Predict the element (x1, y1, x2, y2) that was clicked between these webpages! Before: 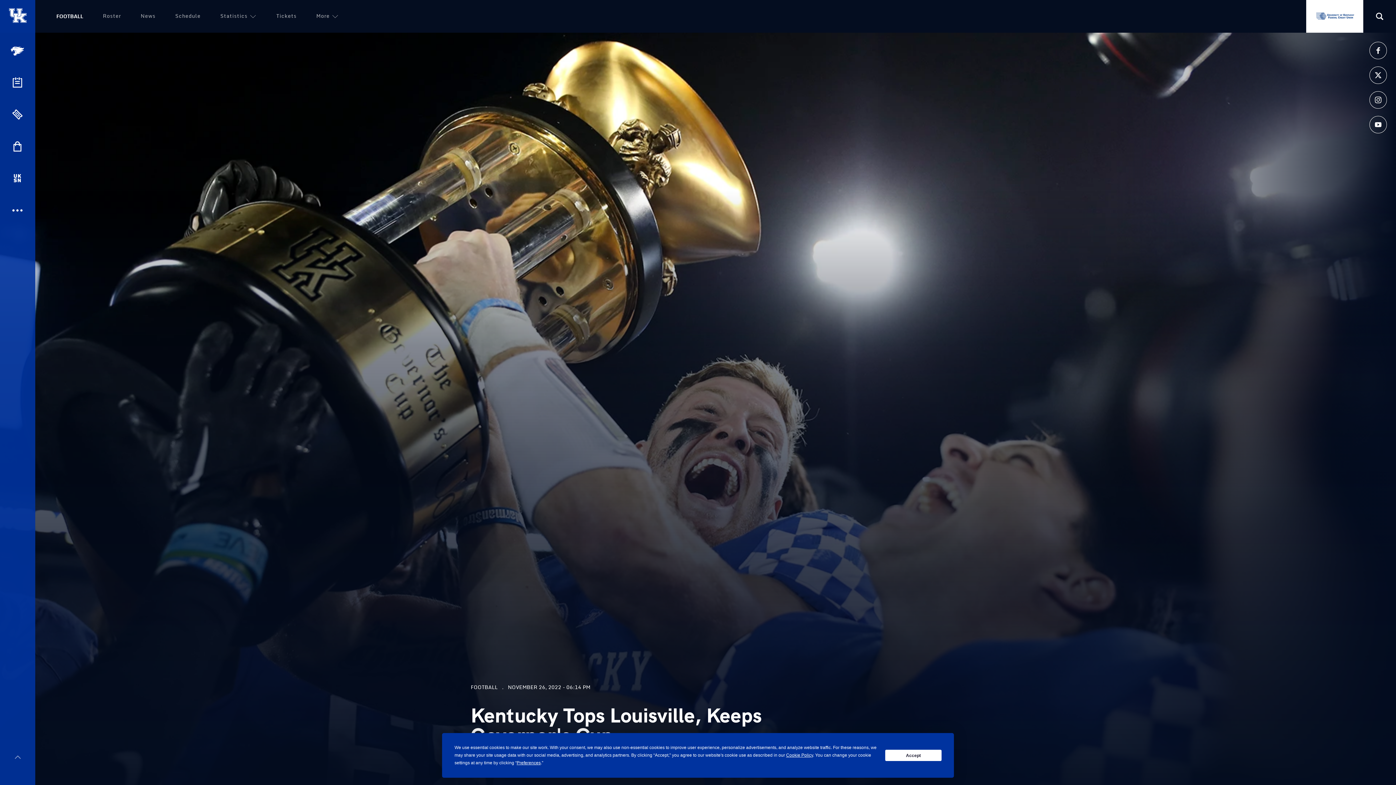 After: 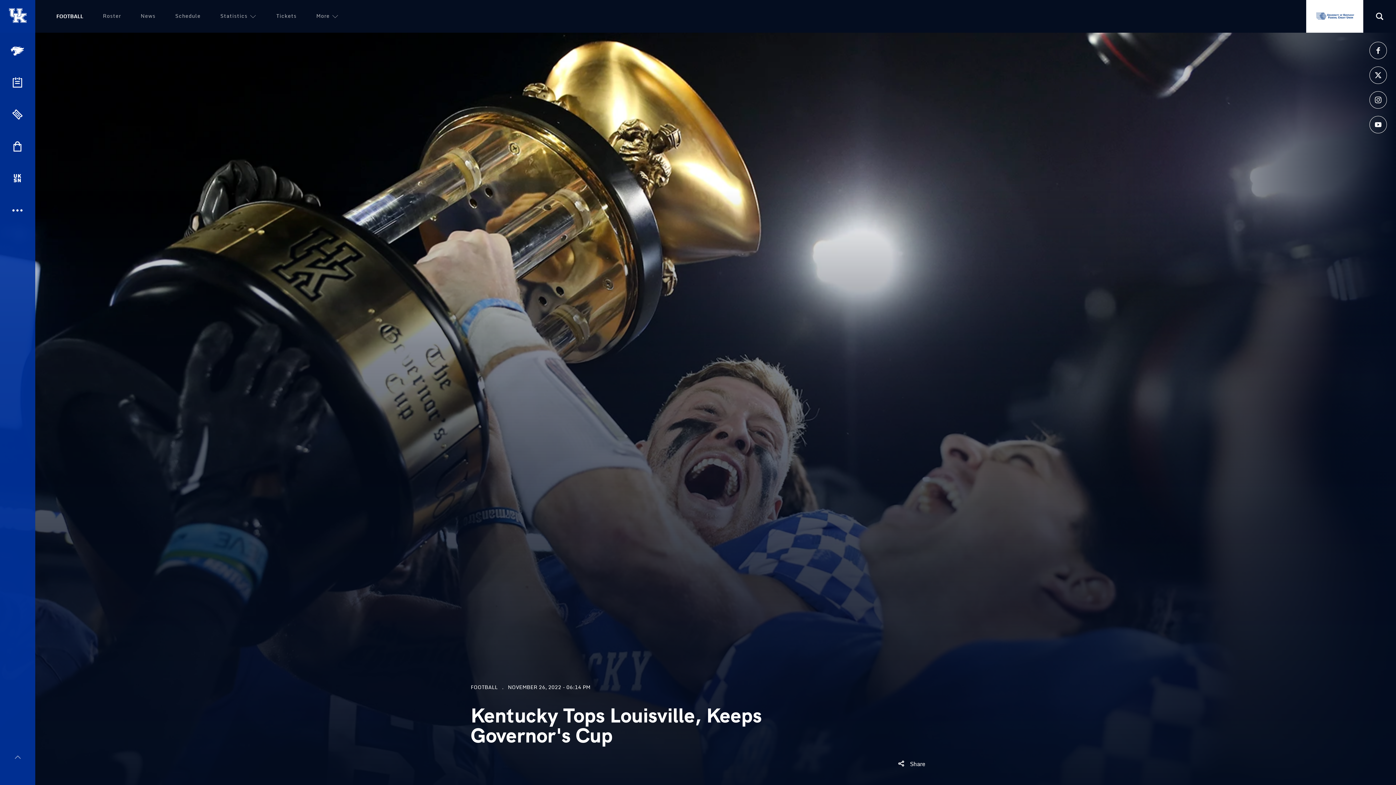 Action: bbox: (885, 750, 941, 761) label: Accept